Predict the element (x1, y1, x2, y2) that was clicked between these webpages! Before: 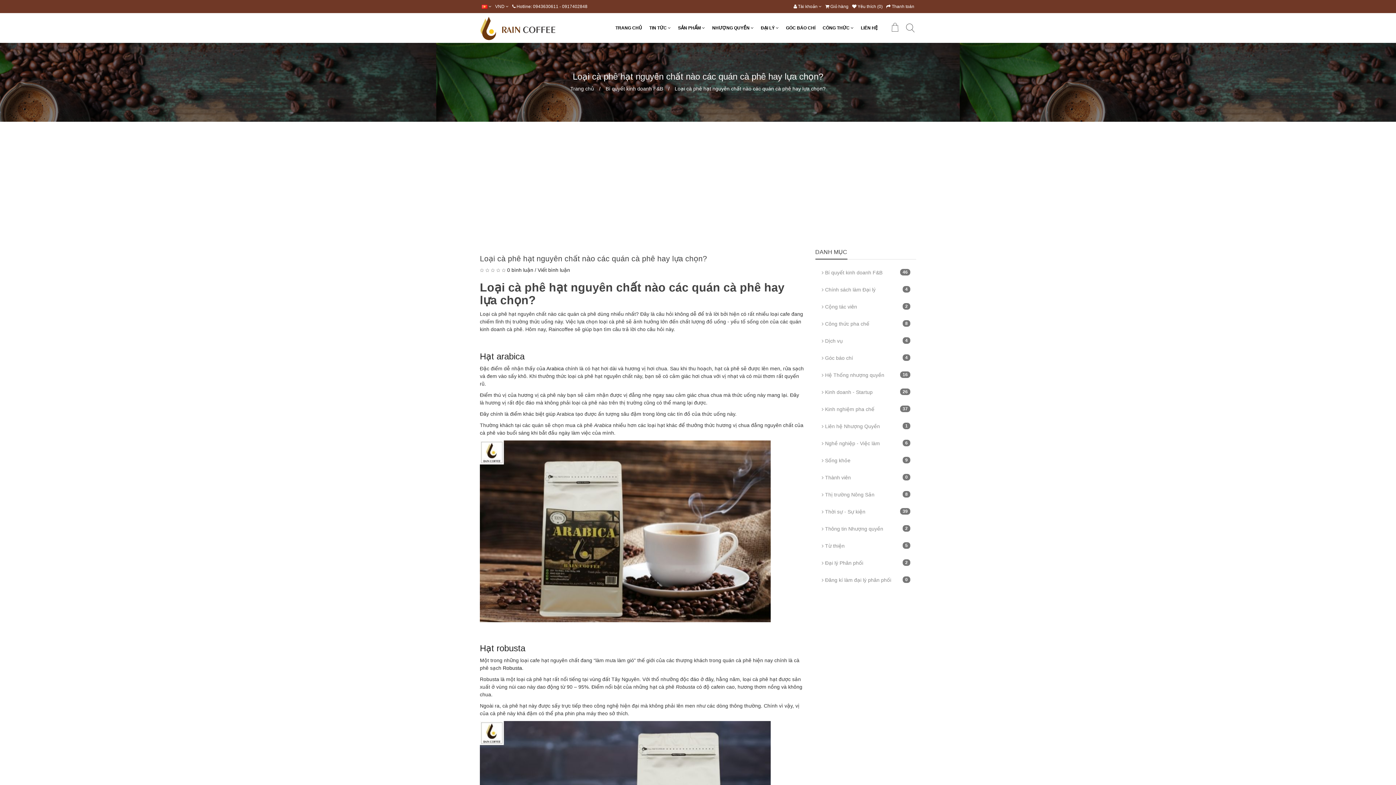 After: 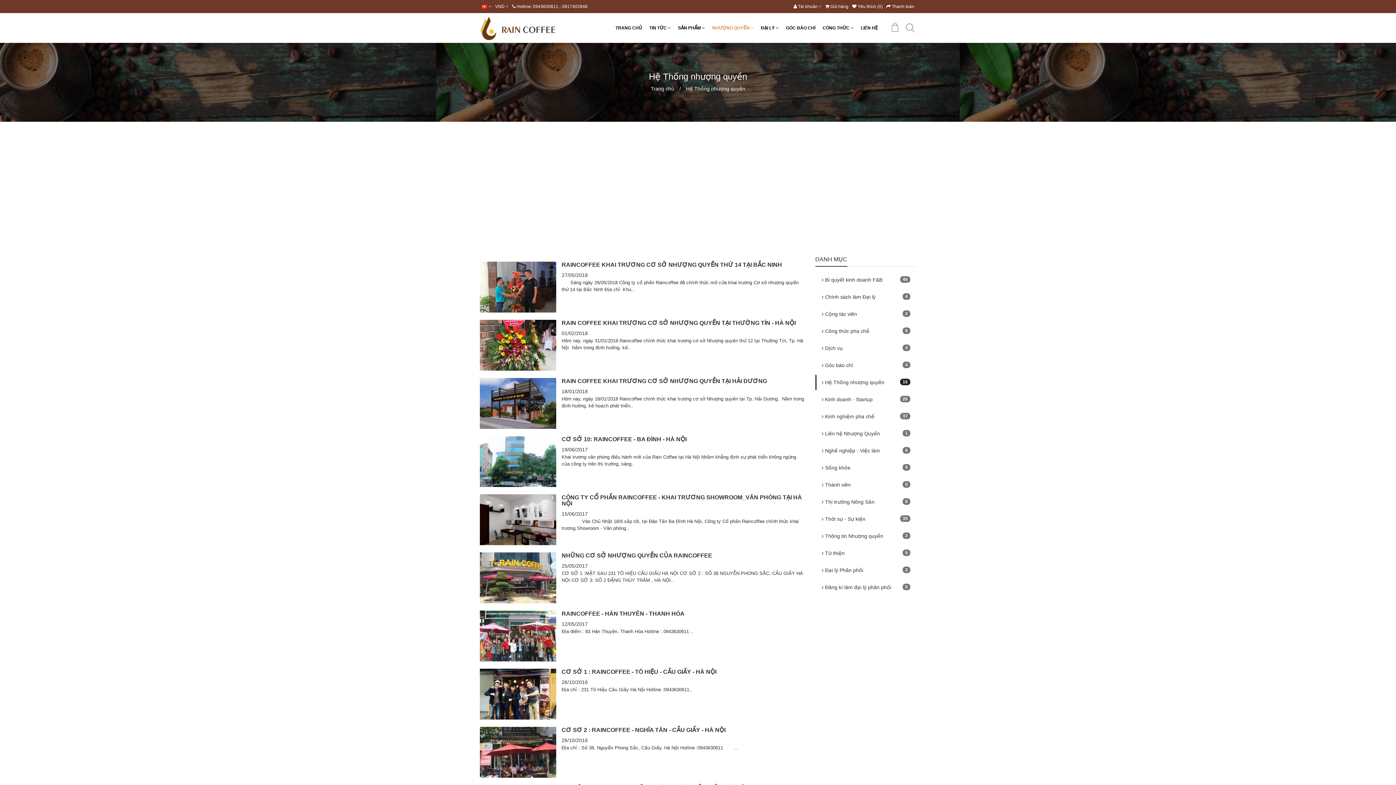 Action: bbox: (708, 22, 757, 33) label: NHƯỢNG QUYỀN 